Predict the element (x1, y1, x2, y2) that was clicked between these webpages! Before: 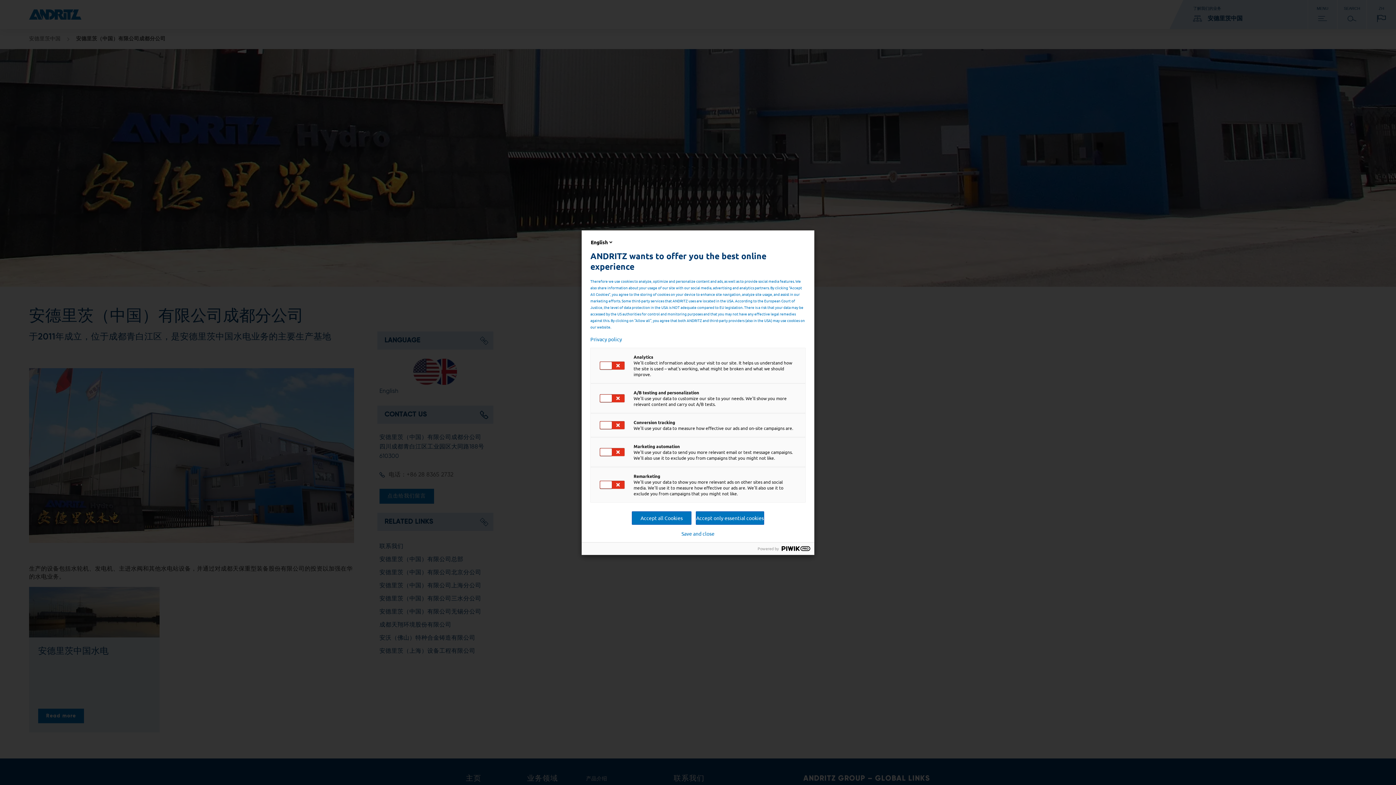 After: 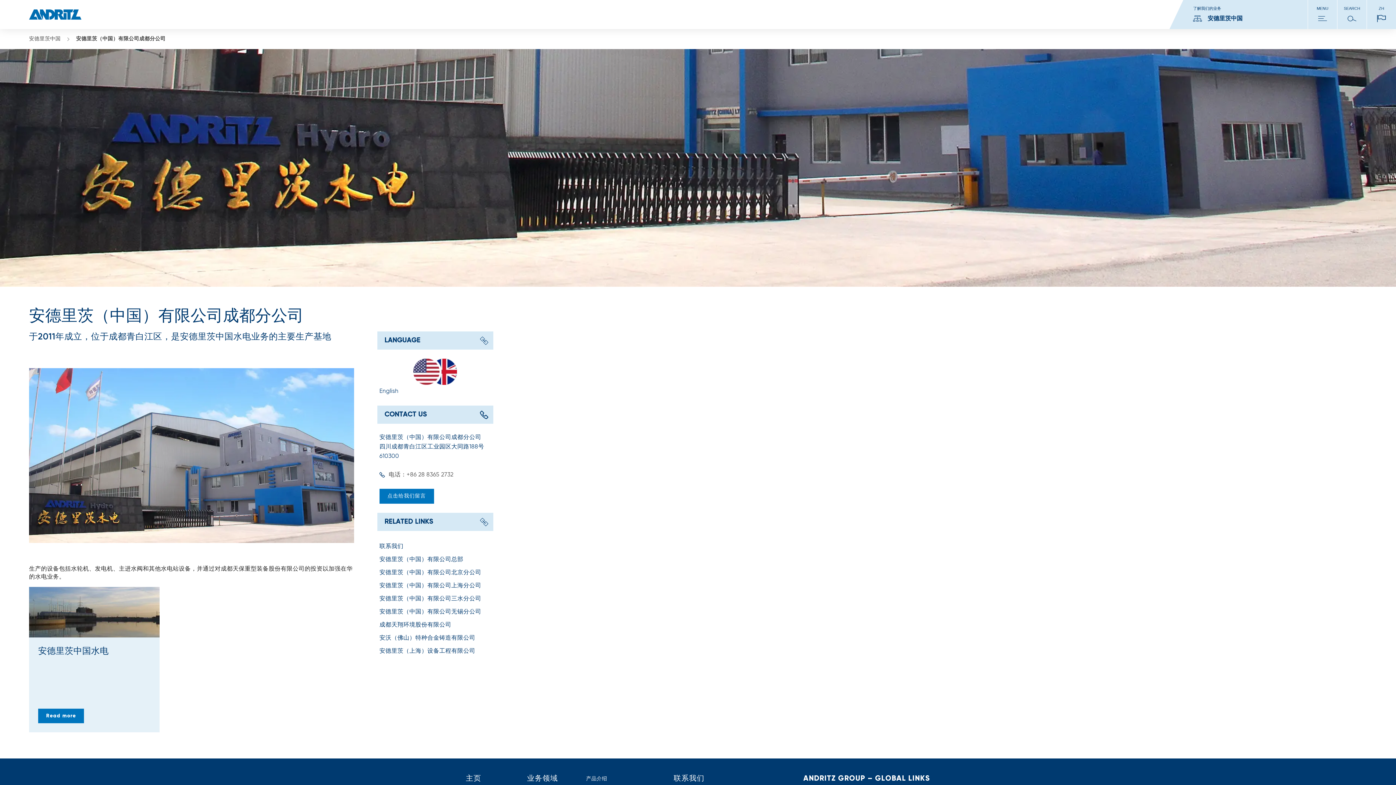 Action: bbox: (681, 530, 714, 536) label: Save and close